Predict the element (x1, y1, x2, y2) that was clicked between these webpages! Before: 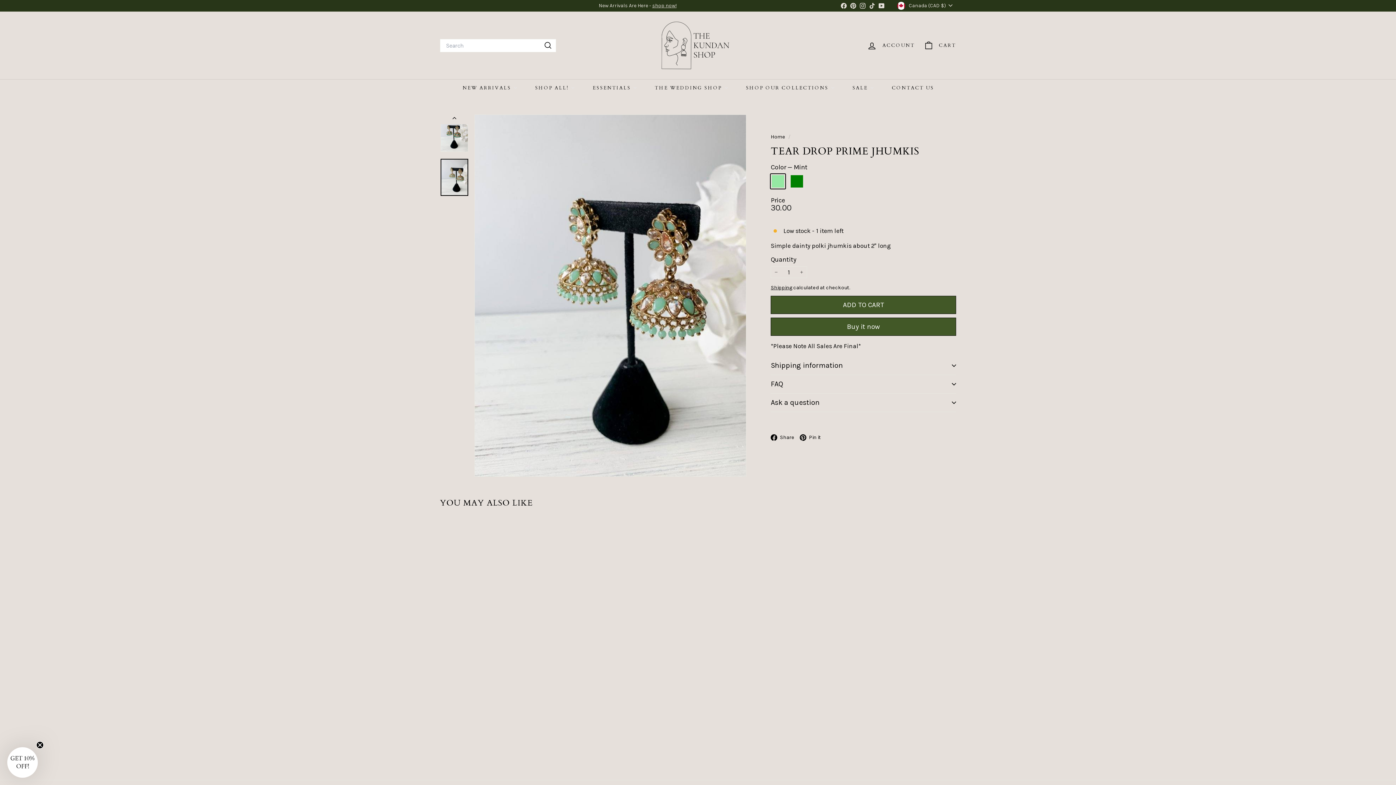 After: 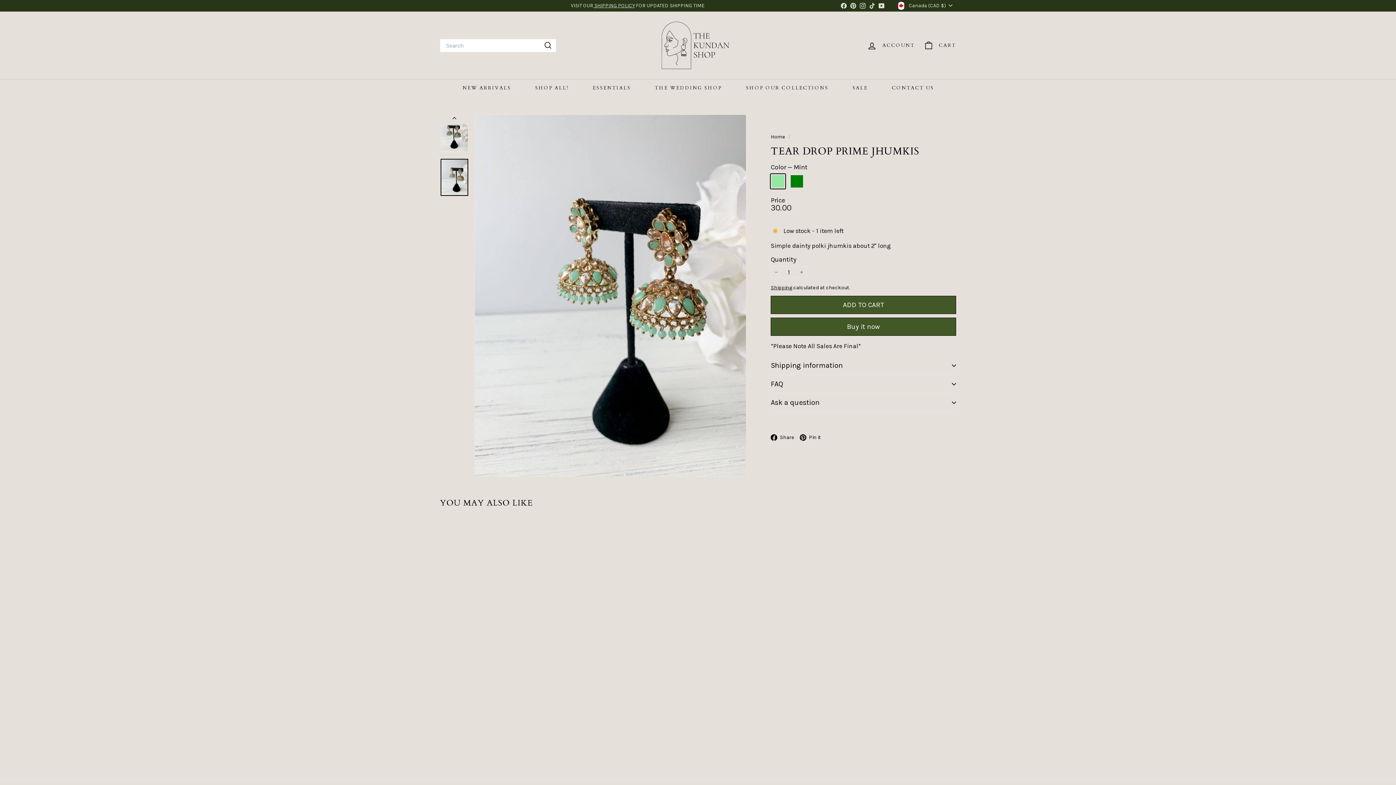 Action: label: Close teaser bbox: (36, 741, 43, 749)